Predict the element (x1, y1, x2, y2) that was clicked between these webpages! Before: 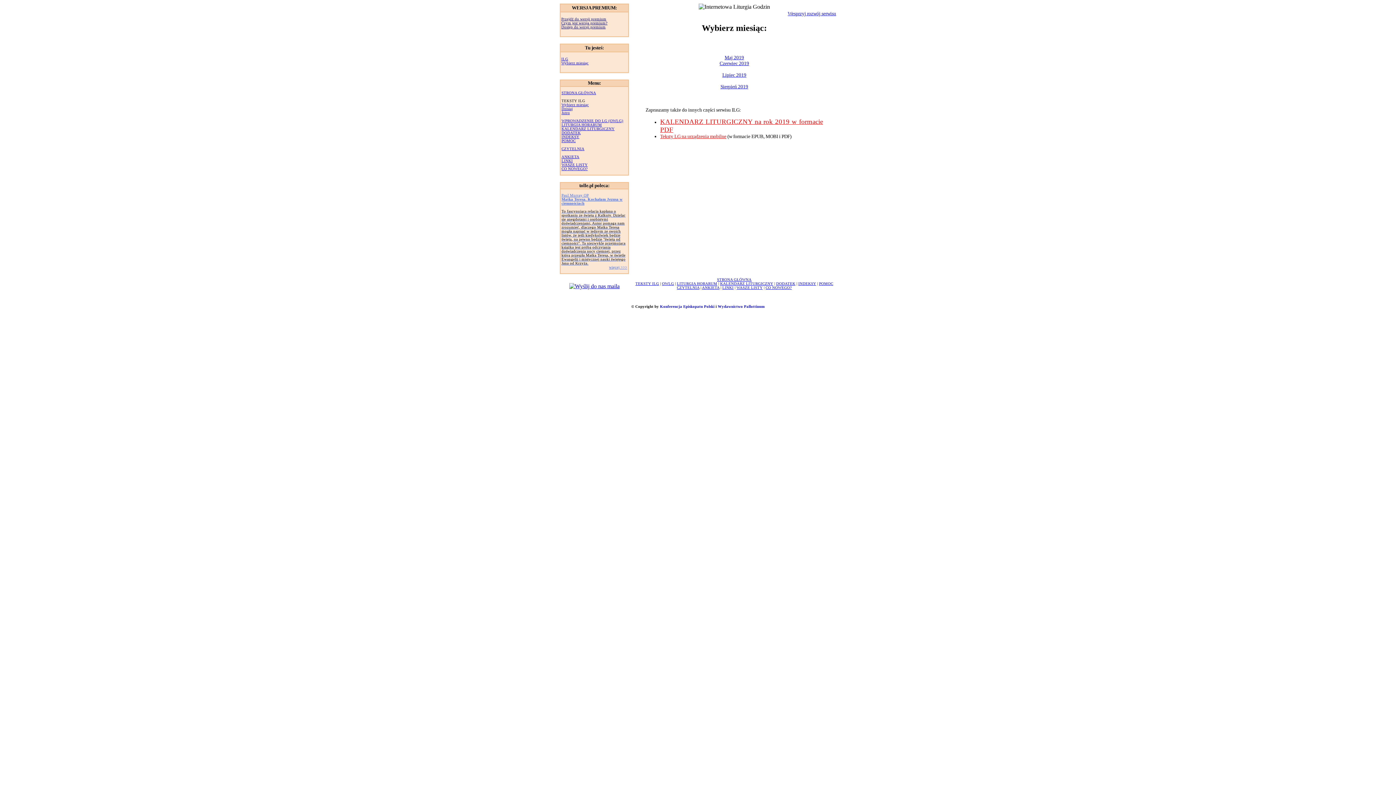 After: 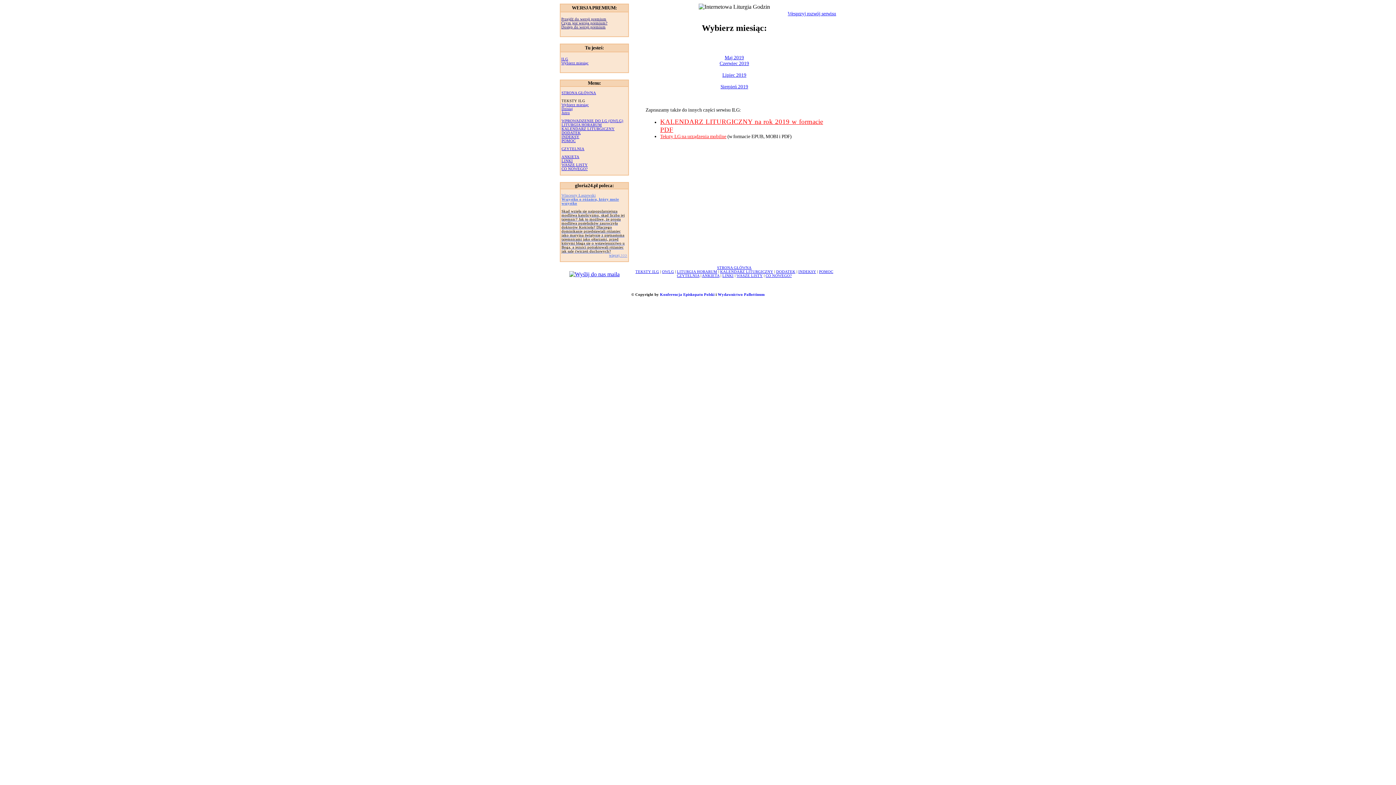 Action: label: KALENDARZ LITURGICZNY bbox: (720, 281, 773, 285)